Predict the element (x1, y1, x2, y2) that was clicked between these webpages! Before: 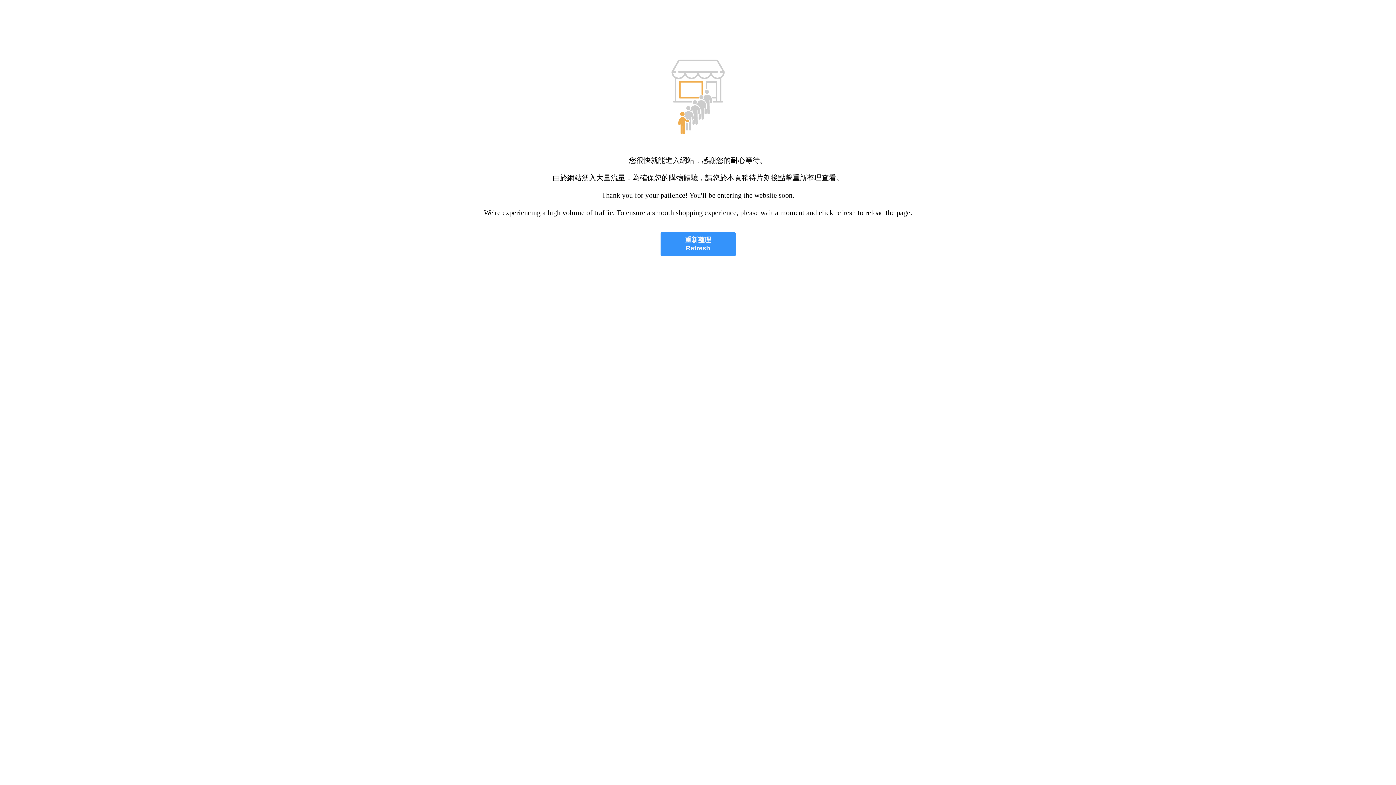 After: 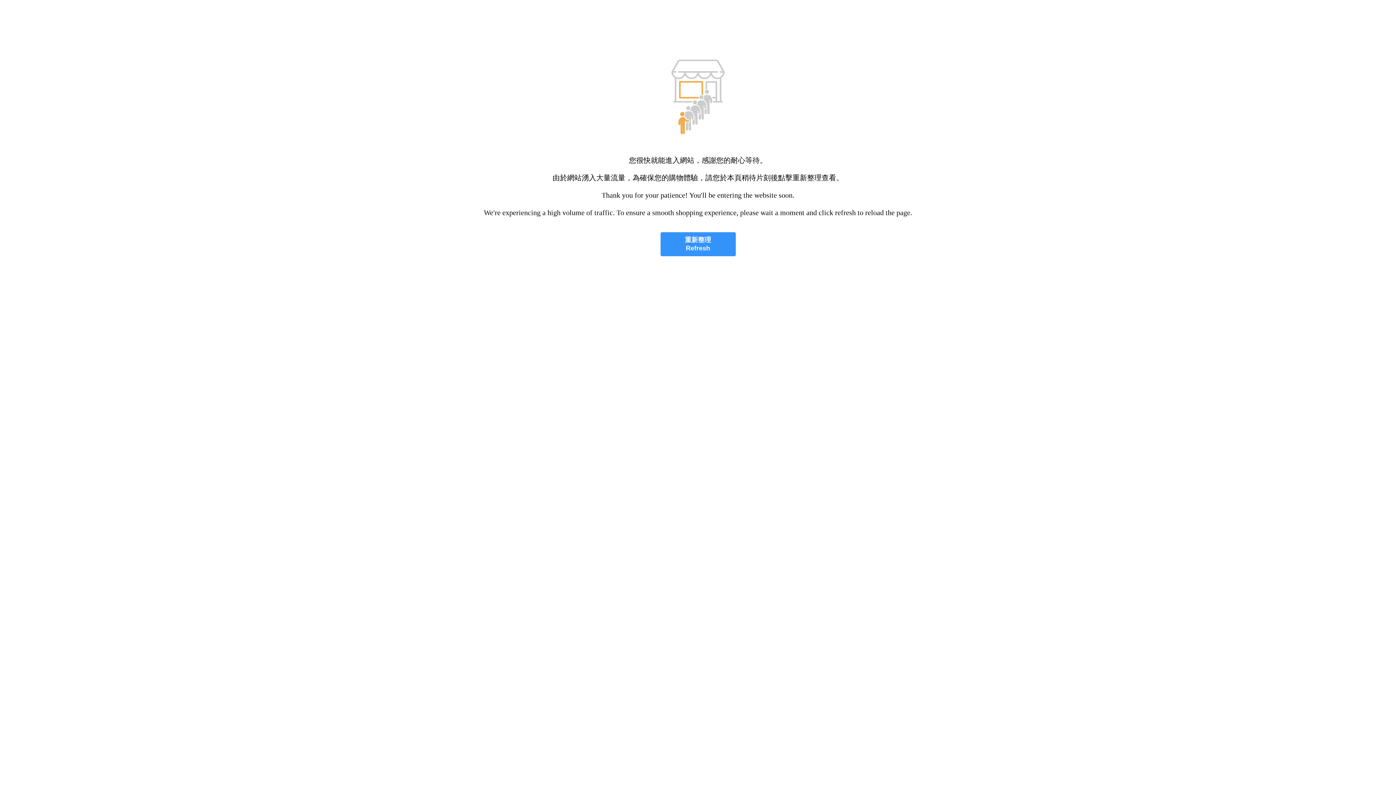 Action: bbox: (660, 232, 735, 256) label: 重新整理
Refresh